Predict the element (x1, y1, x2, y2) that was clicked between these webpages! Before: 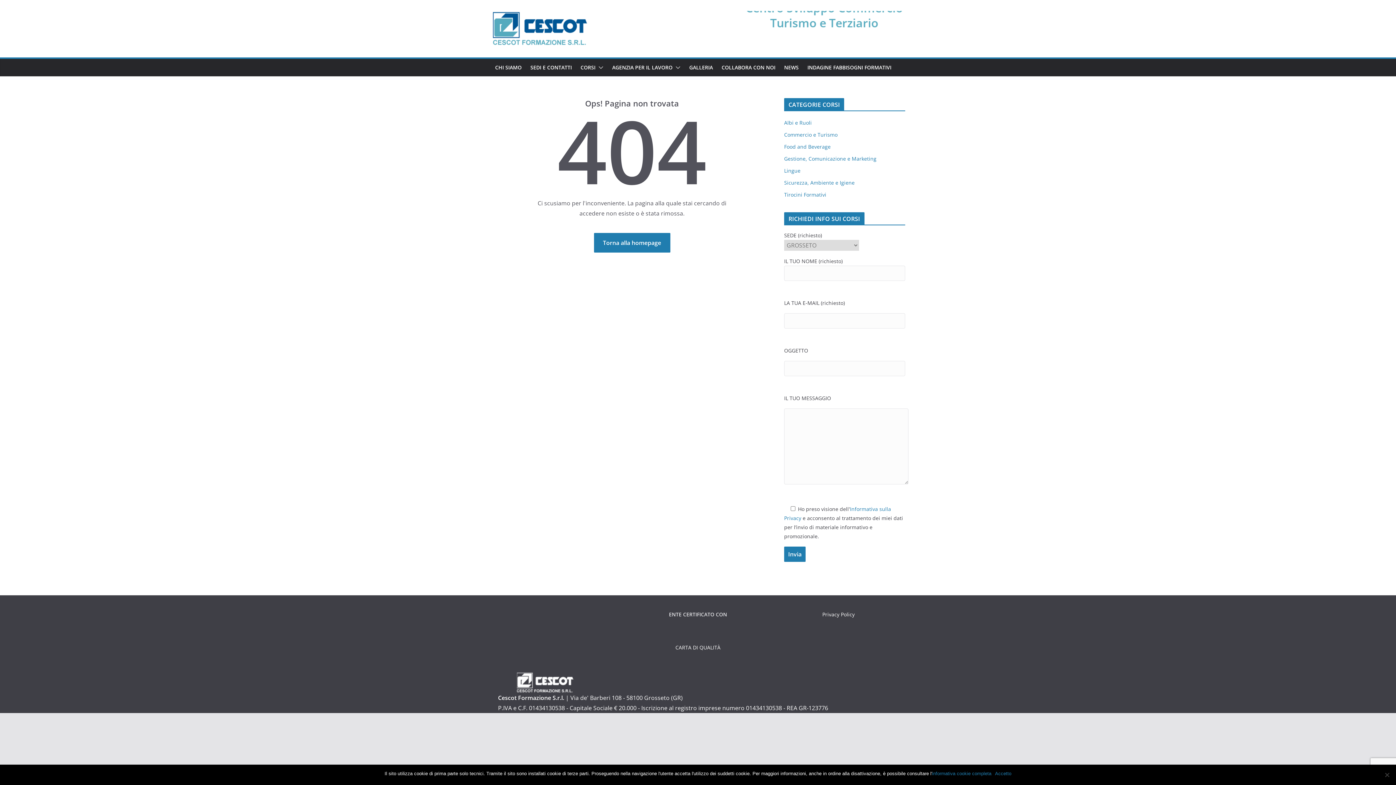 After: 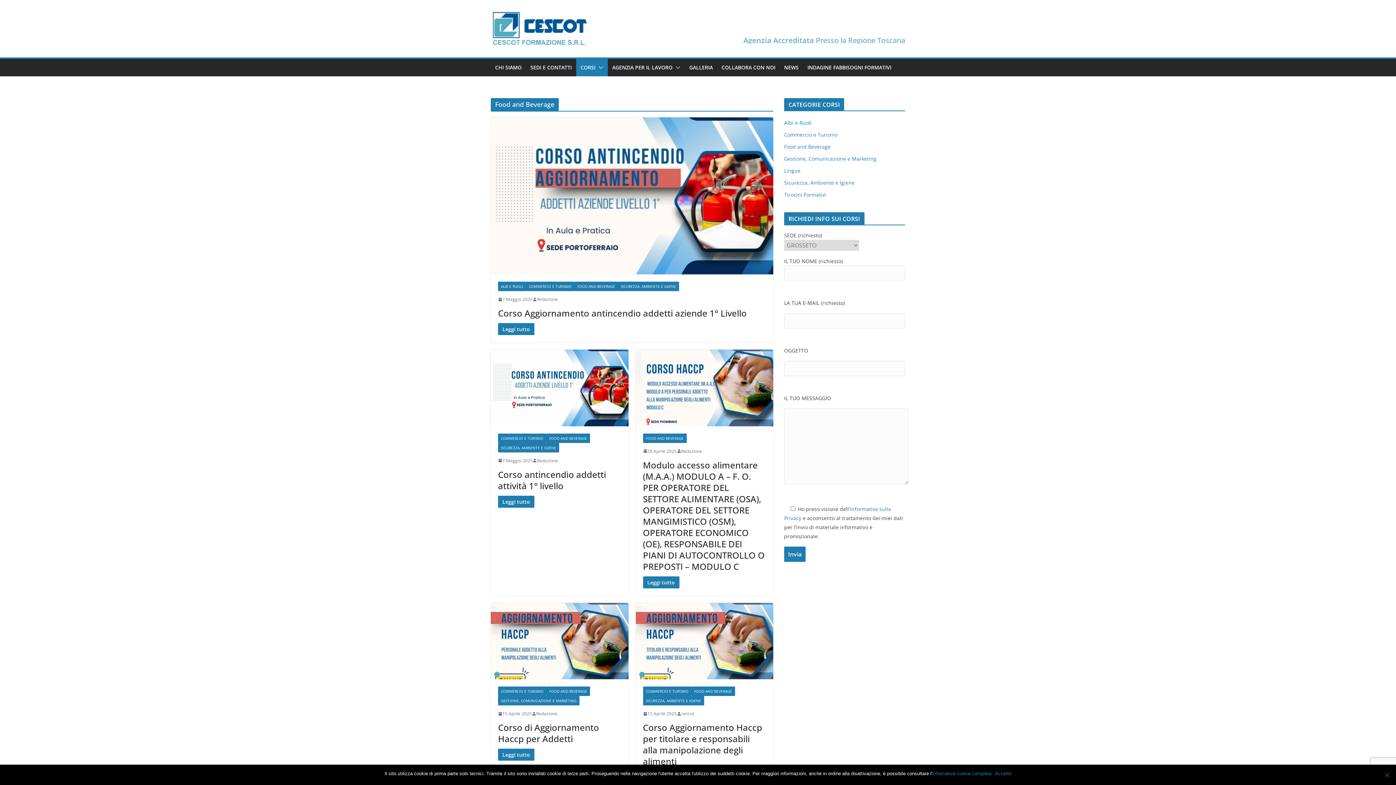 Action: bbox: (784, 143, 830, 150) label: Food and Beverage